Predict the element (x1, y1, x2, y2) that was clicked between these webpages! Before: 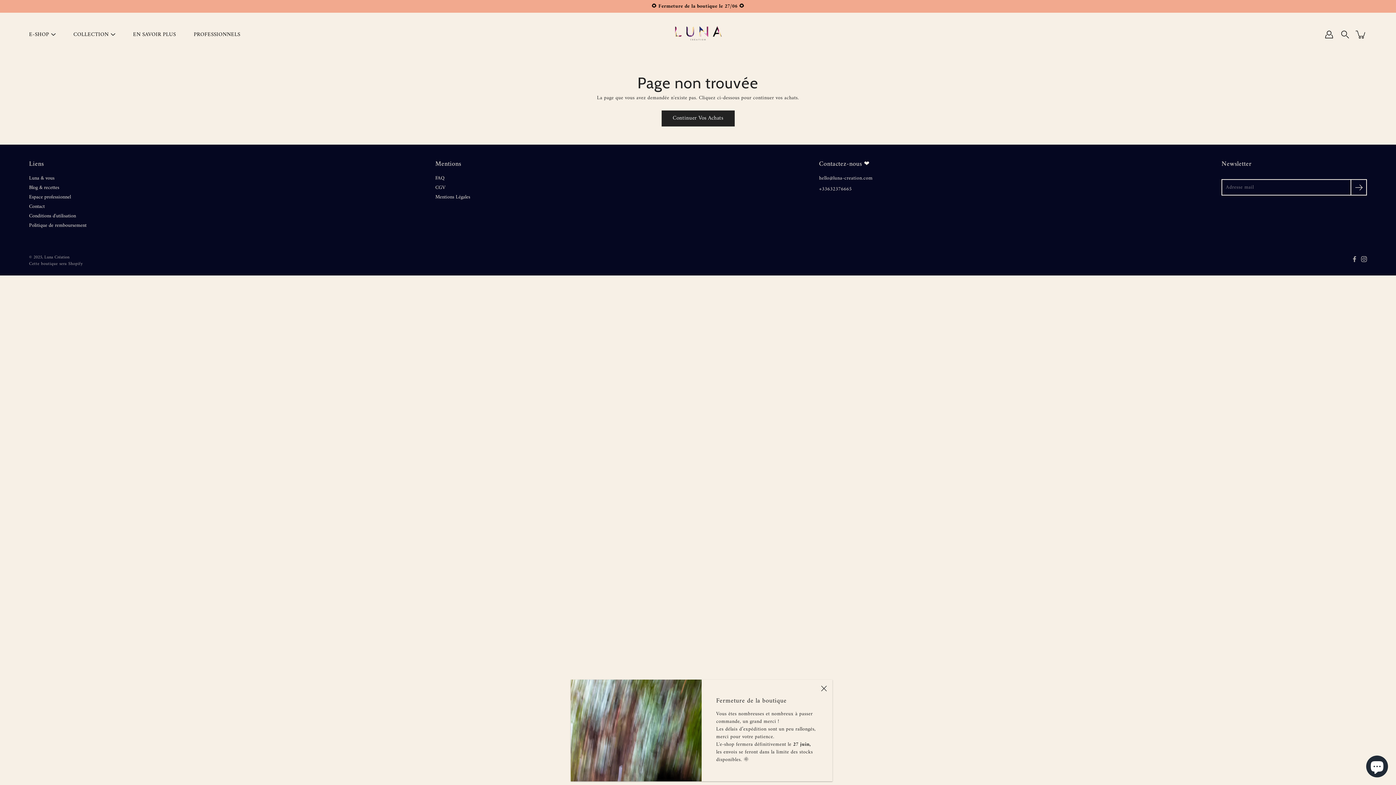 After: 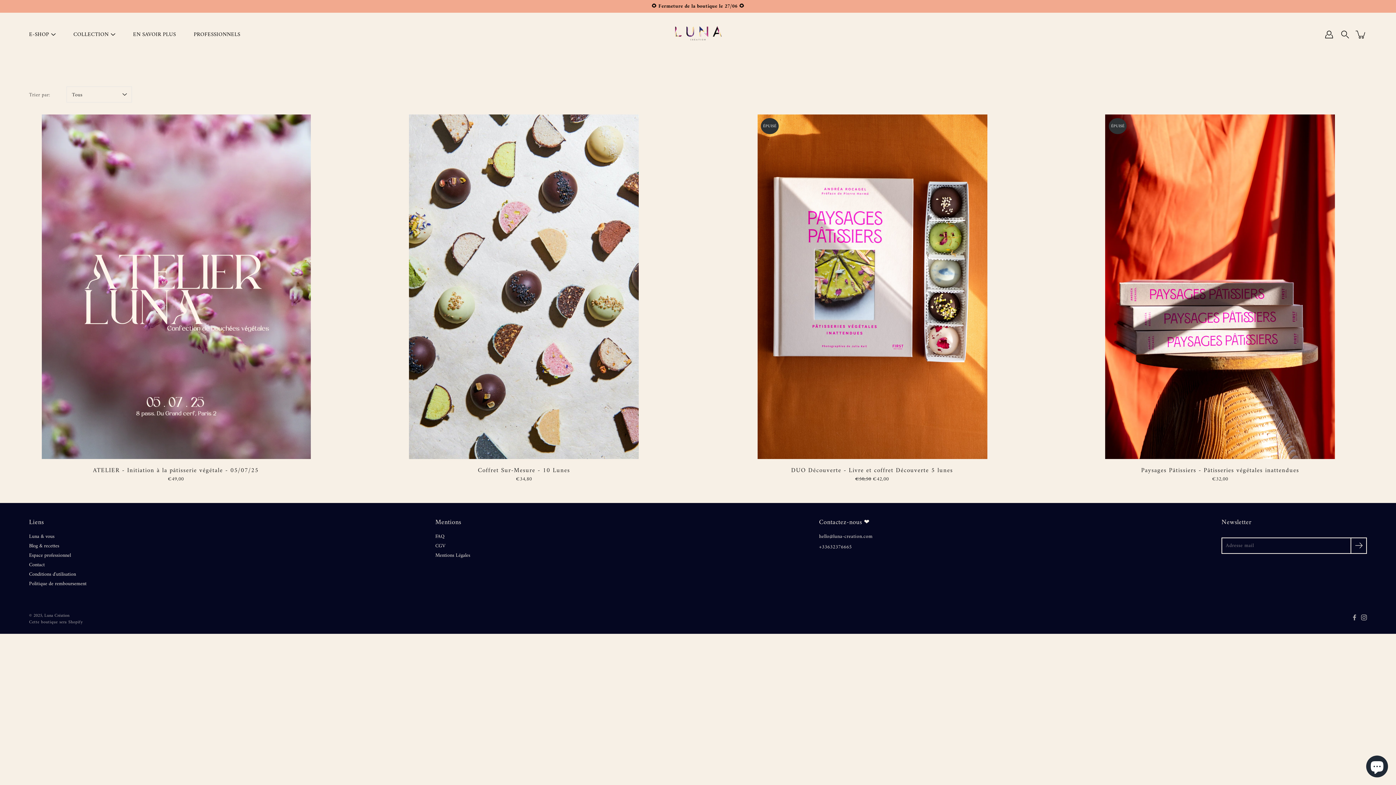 Action: label: E-SHOP bbox: (29, 30, 49, 39)